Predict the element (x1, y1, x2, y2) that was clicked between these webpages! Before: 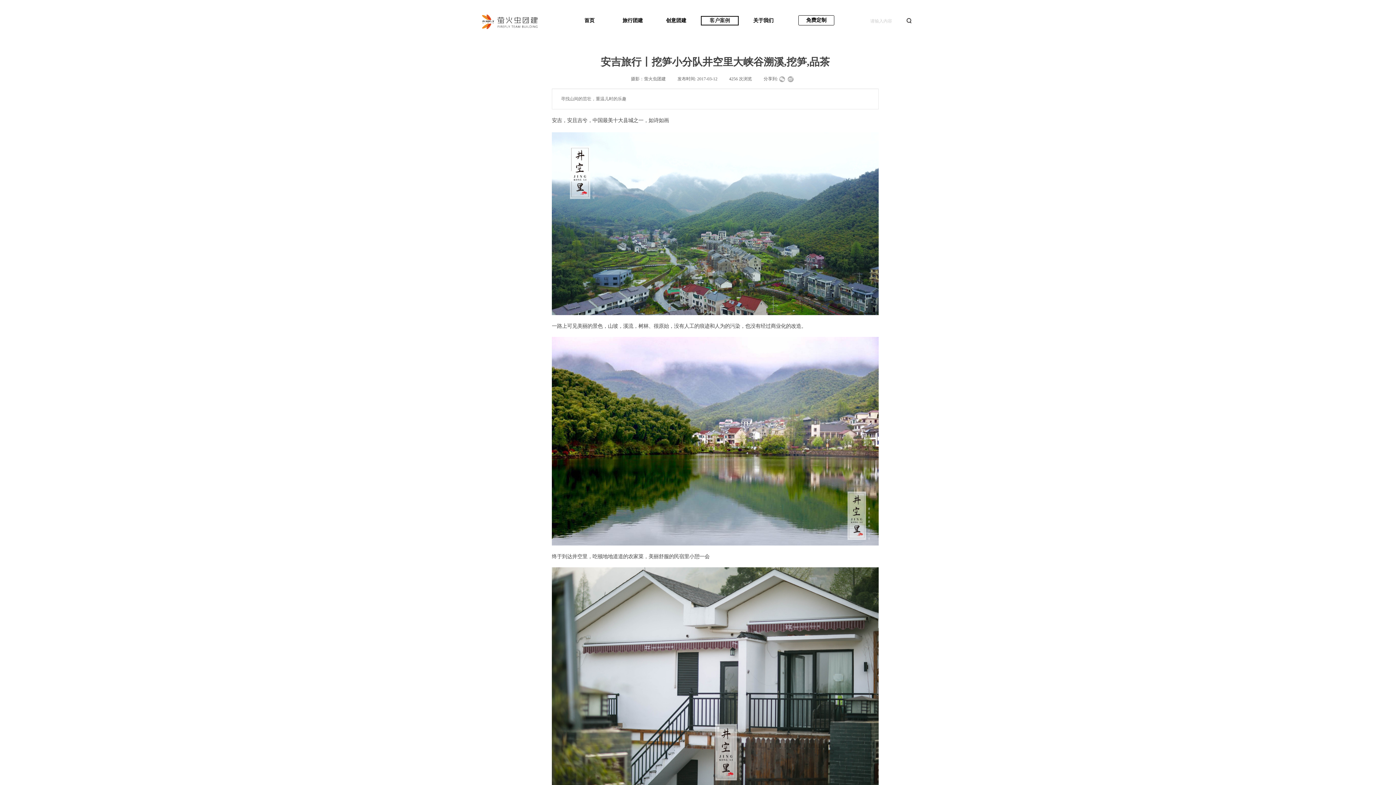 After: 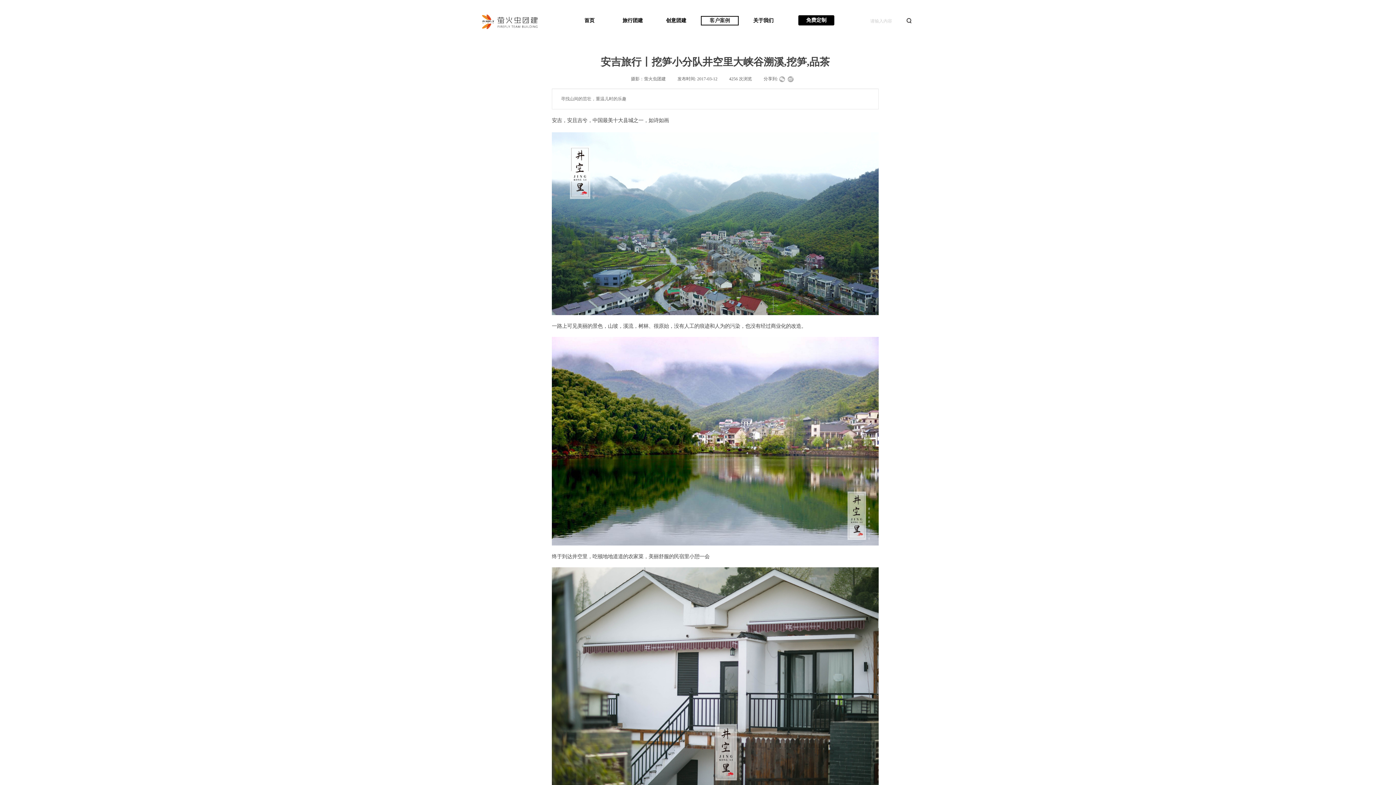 Action: bbox: (798, 15, 834, 25) label: 免费定制